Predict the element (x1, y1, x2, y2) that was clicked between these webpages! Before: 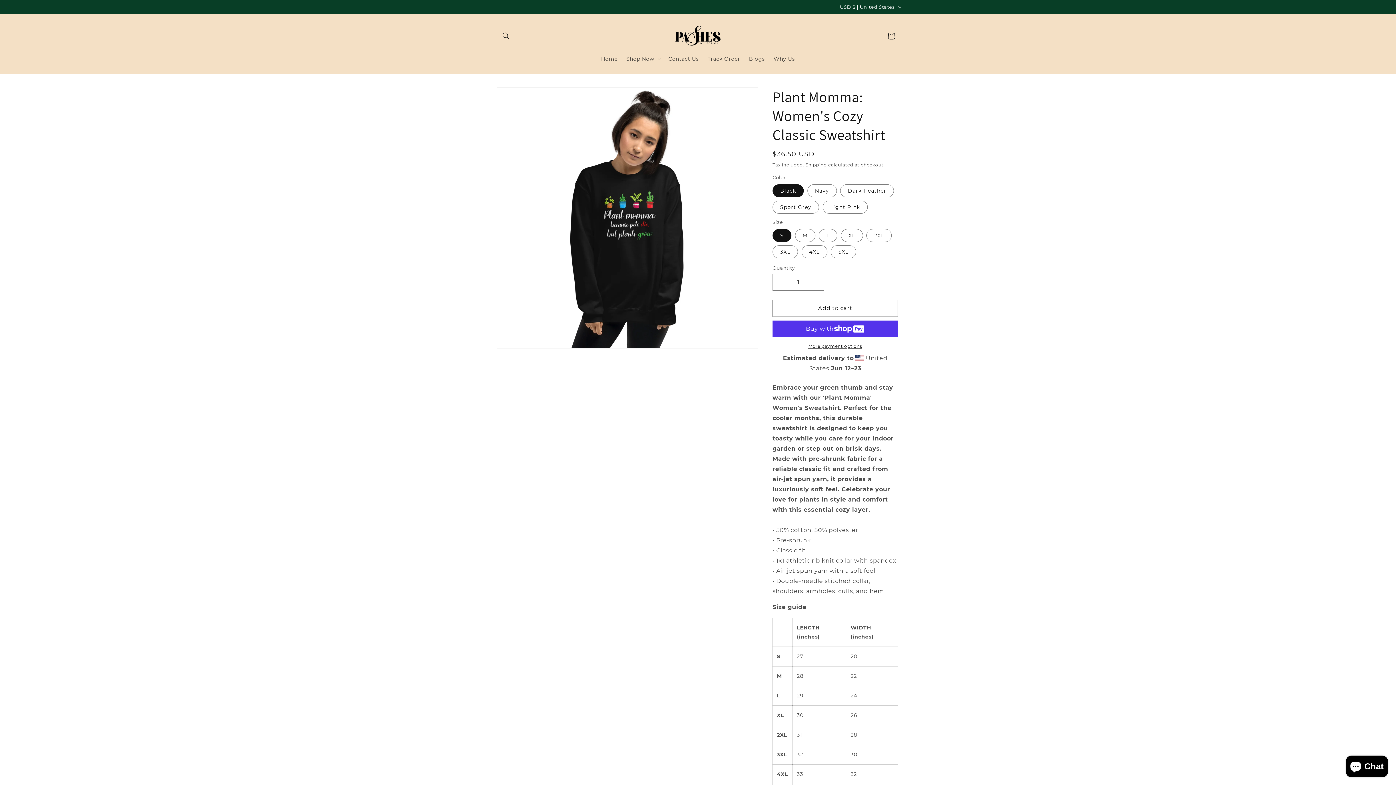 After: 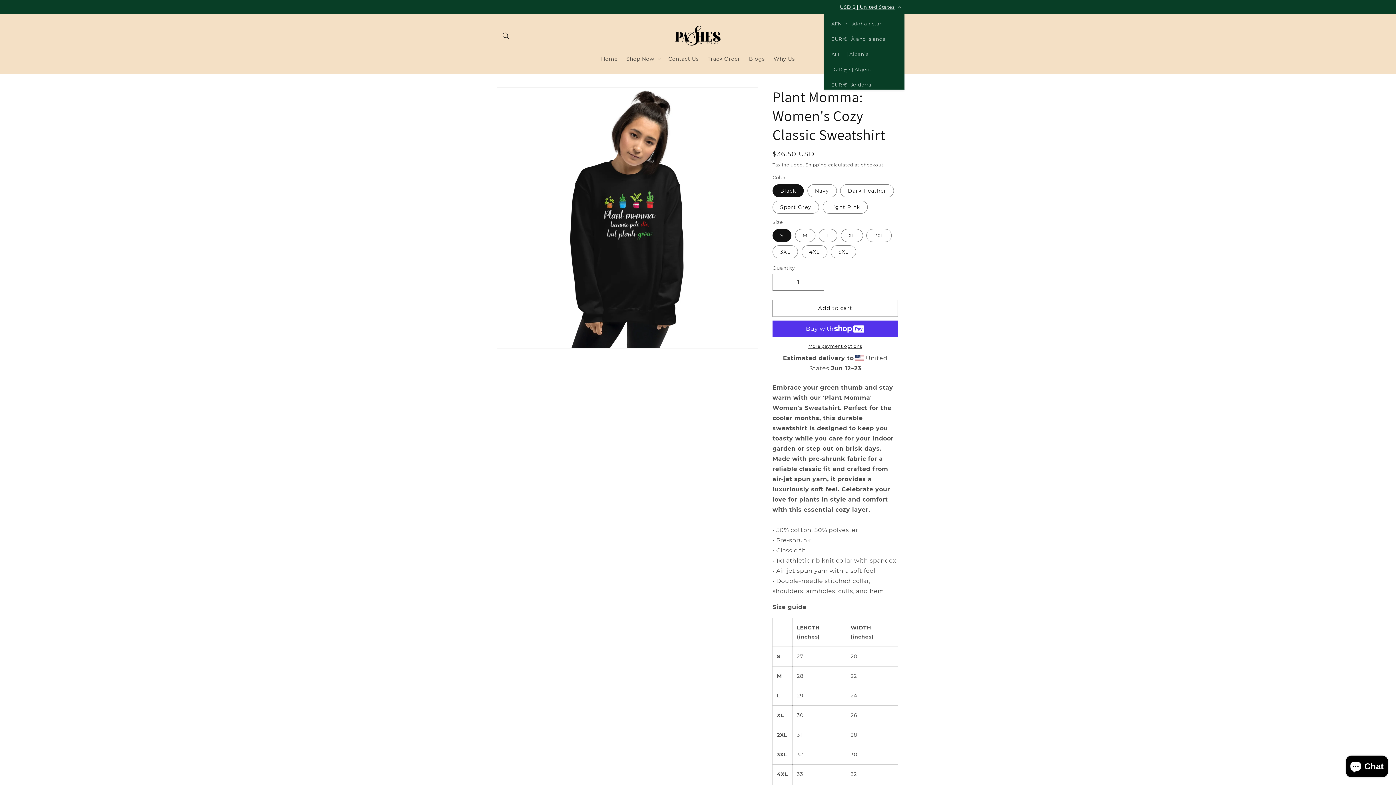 Action: label: USD $ | United States bbox: (835, 0, 904, 13)